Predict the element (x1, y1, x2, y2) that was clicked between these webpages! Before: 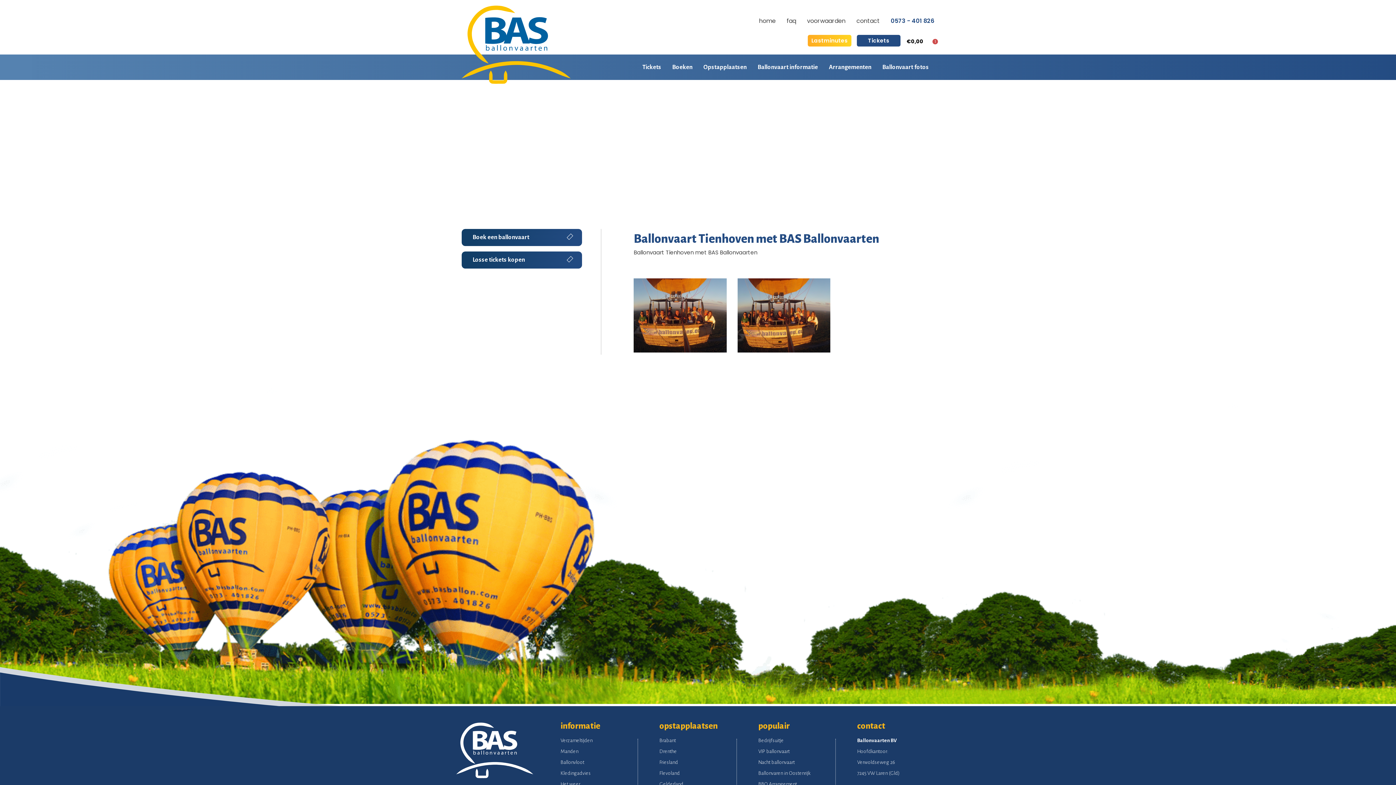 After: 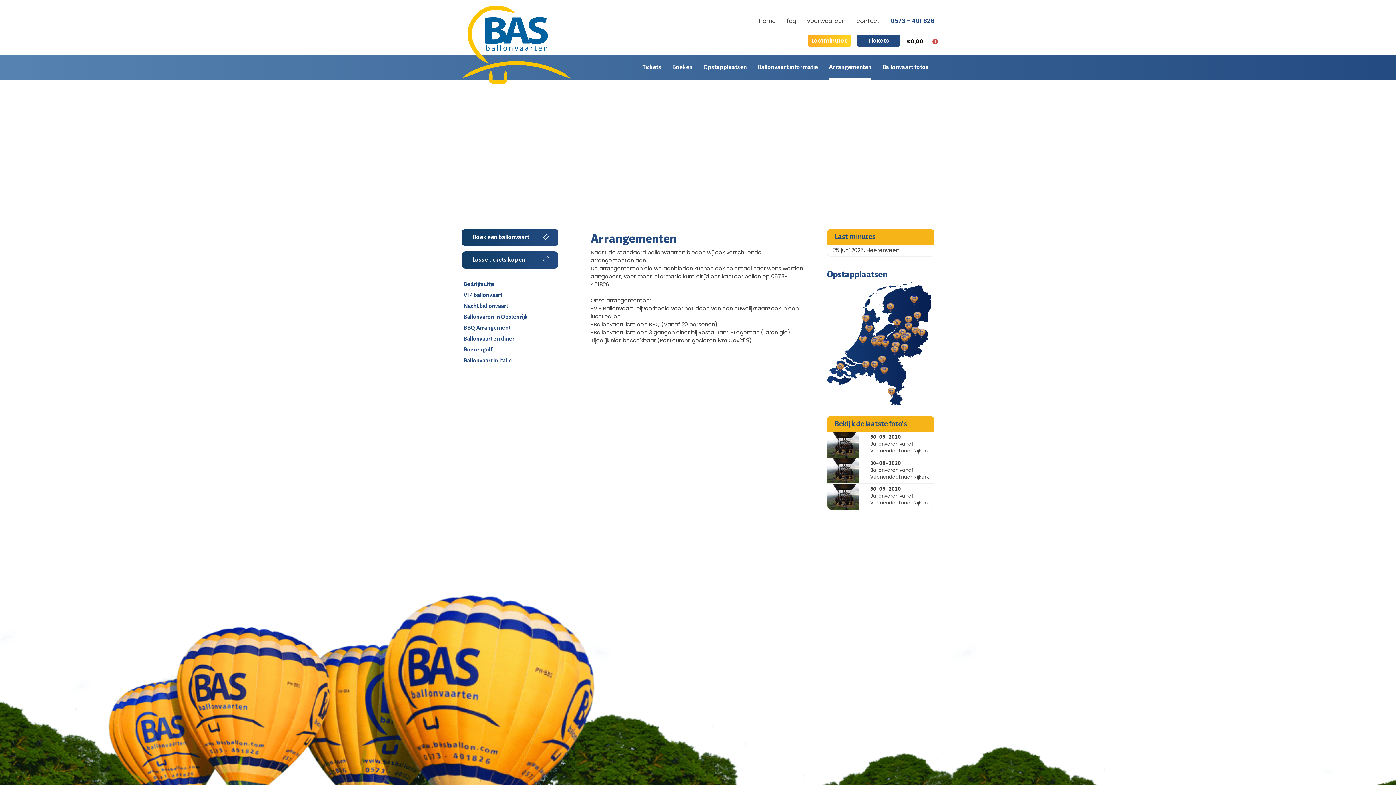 Action: label: Arrangementen bbox: (823, 54, 877, 80)